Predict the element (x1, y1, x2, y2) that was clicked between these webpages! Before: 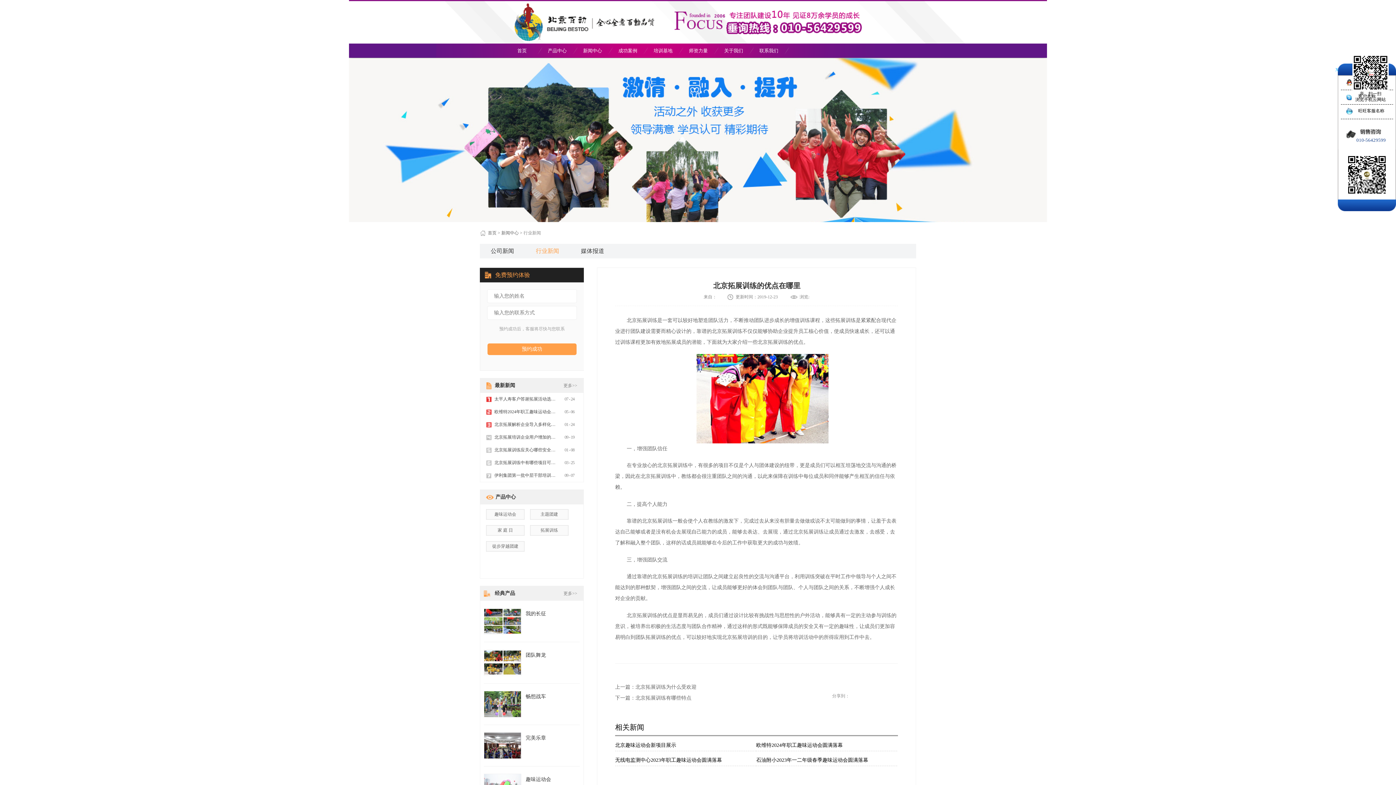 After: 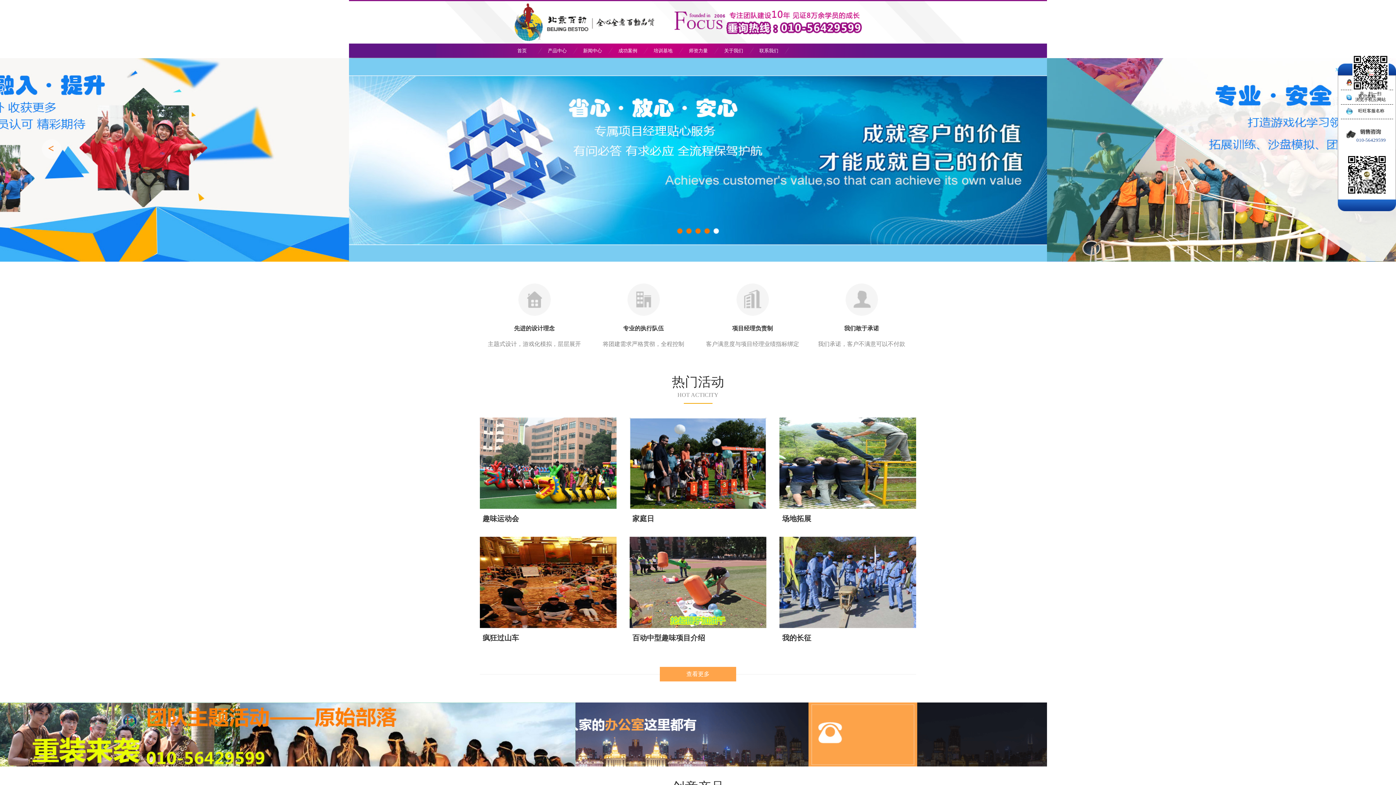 Action: label: 首页 bbox: (507, 43, 537, 58)